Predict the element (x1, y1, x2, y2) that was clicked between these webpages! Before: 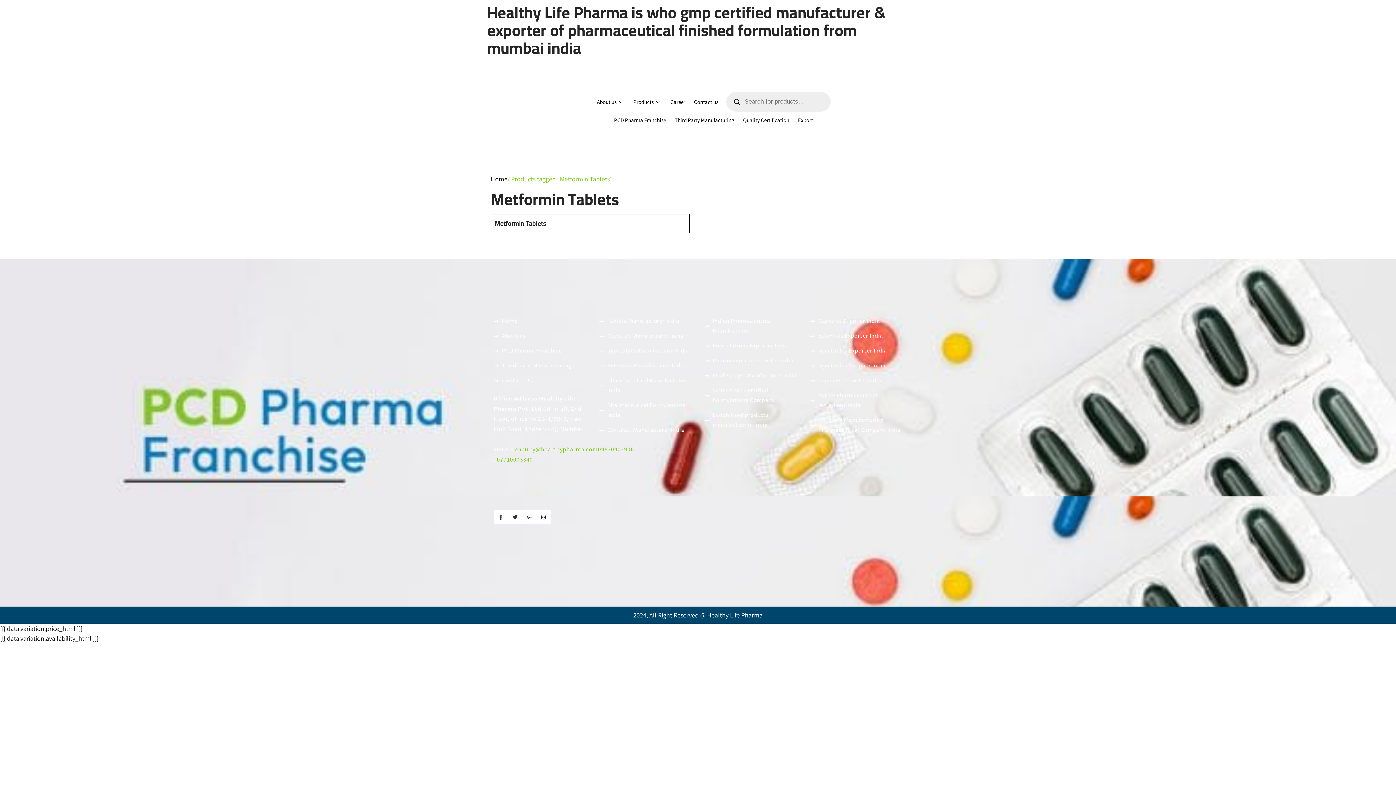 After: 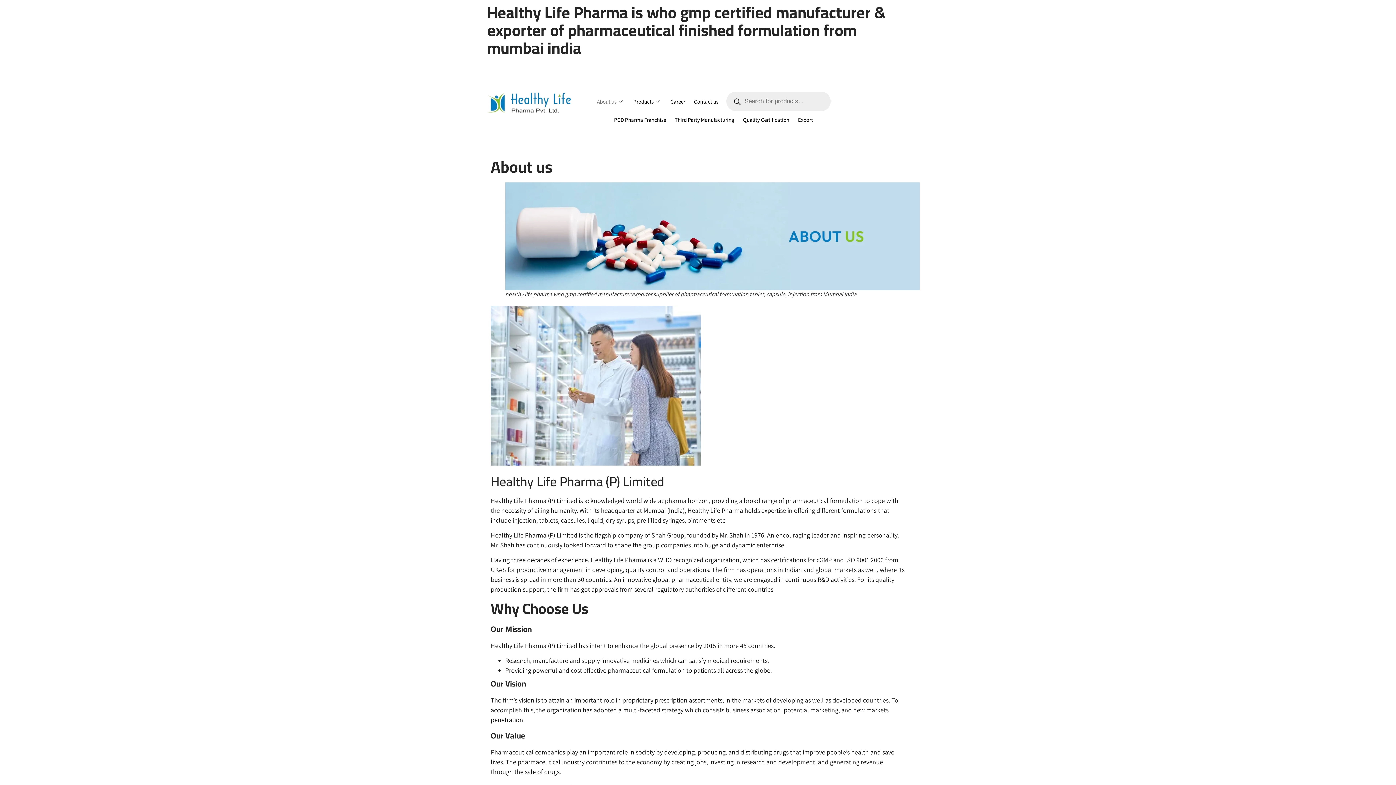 Action: bbox: (493, 316, 586, 326) label: Home